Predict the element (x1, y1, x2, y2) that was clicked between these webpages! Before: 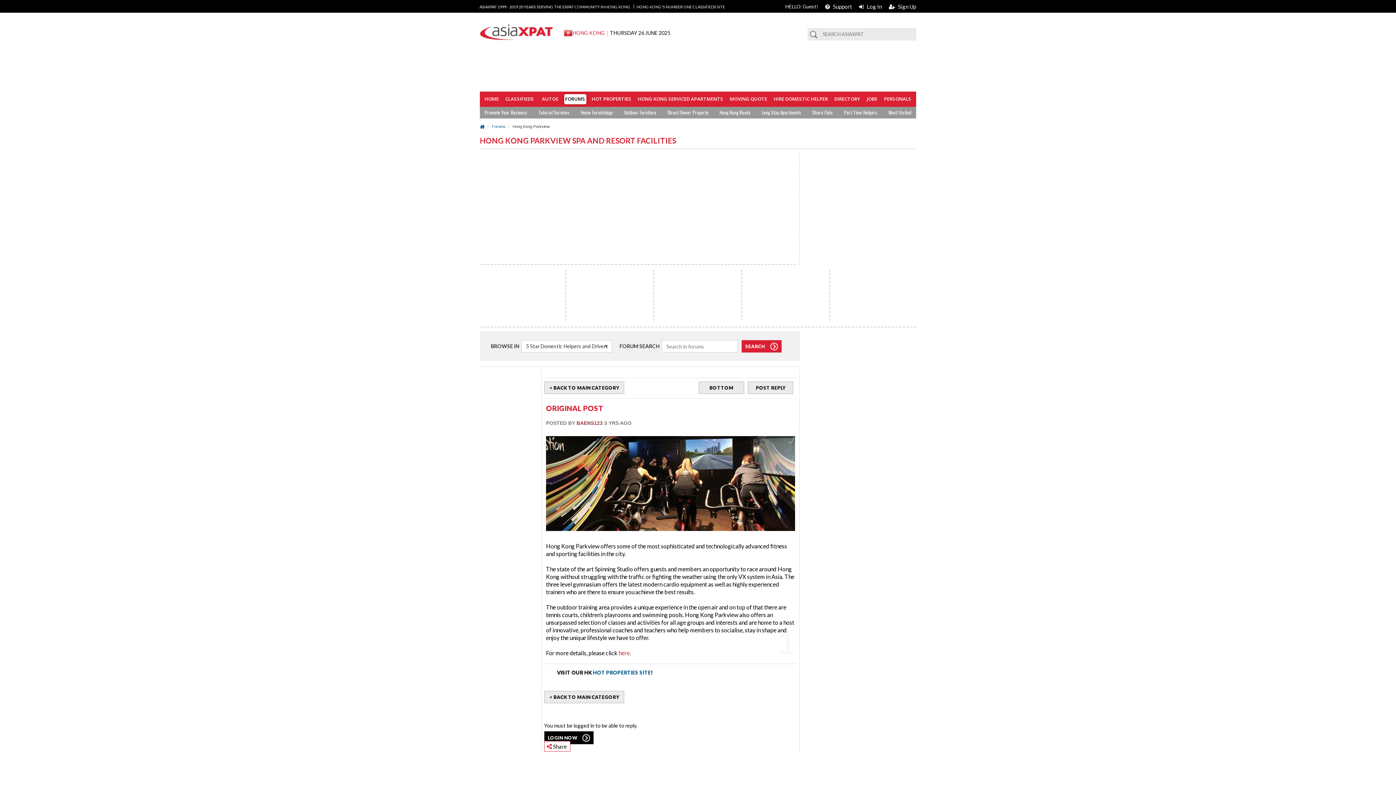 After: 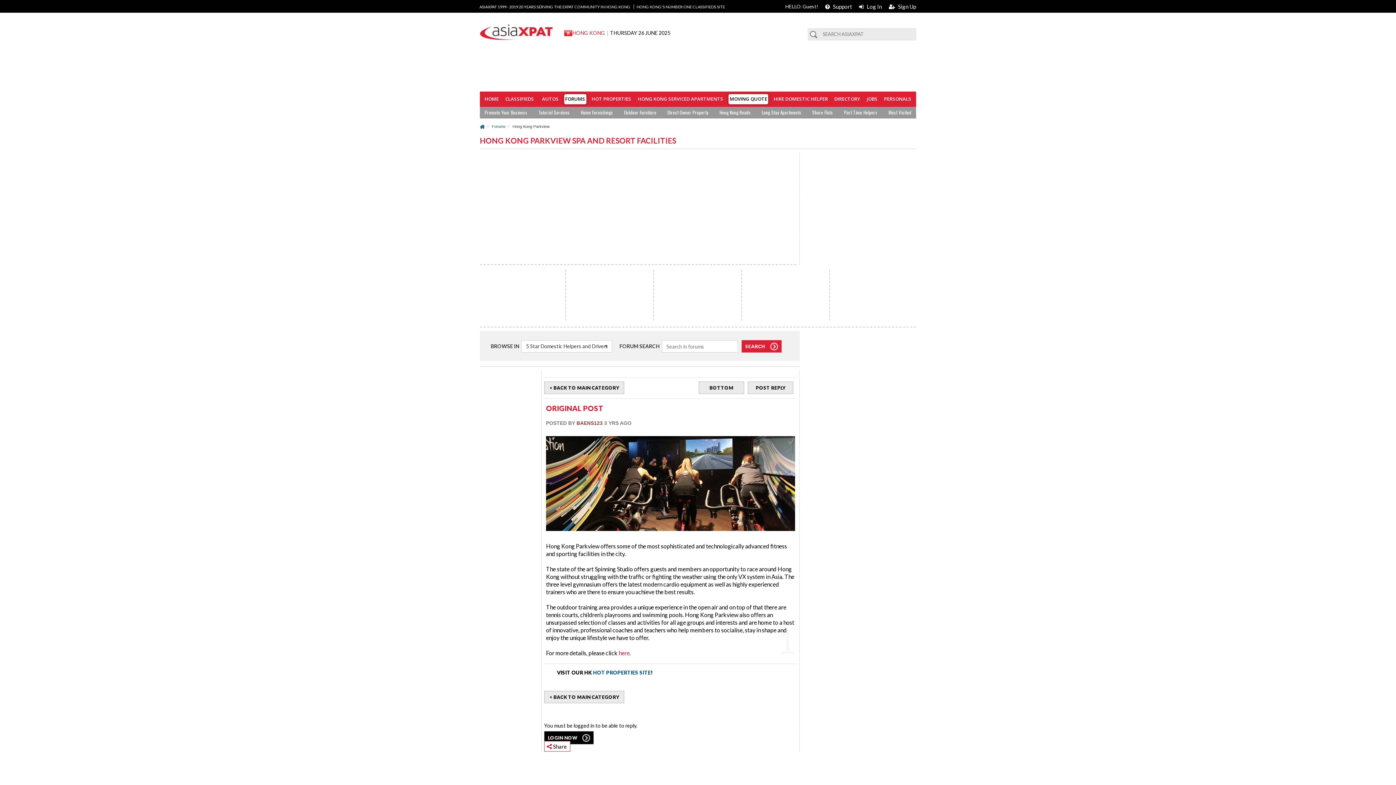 Action: bbox: (728, 94, 768, 104) label: MOVING QUOTE